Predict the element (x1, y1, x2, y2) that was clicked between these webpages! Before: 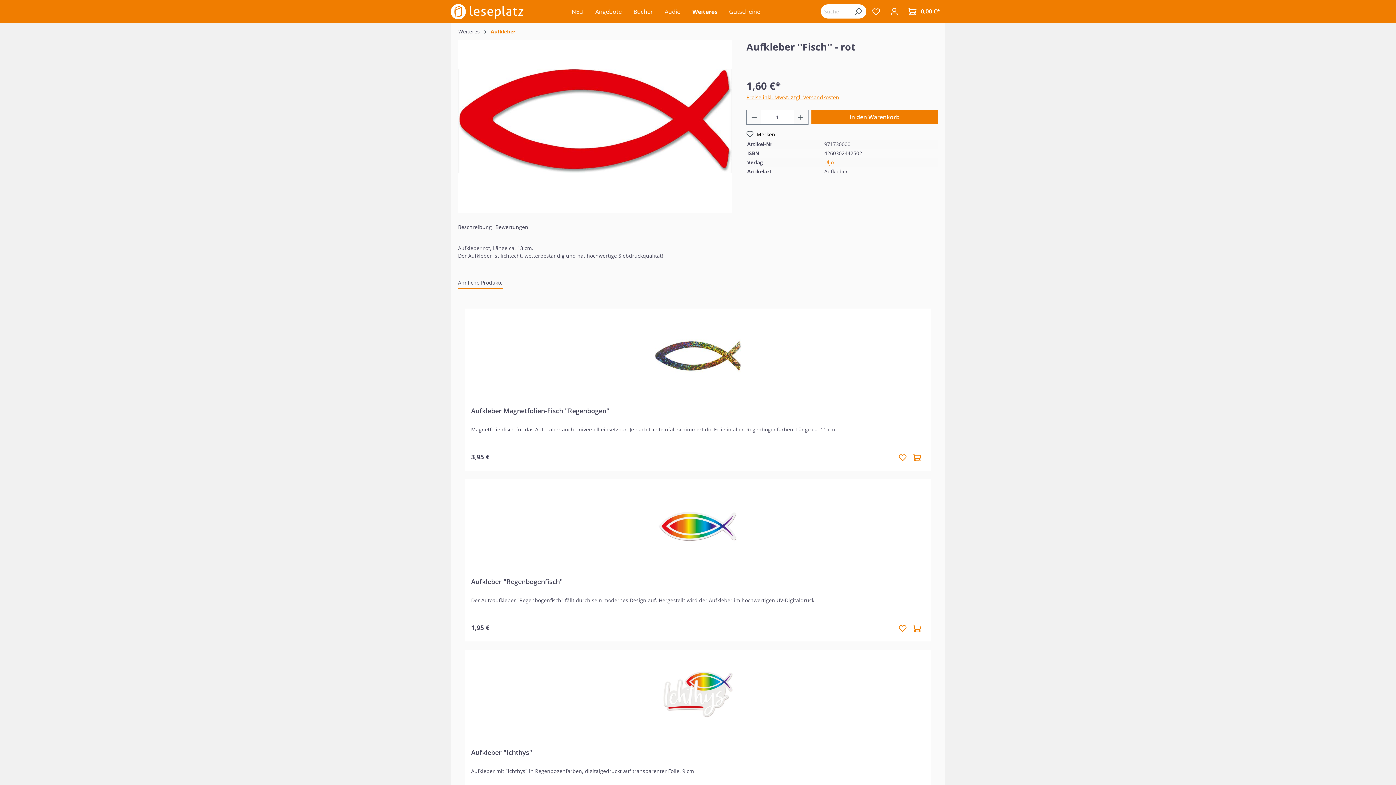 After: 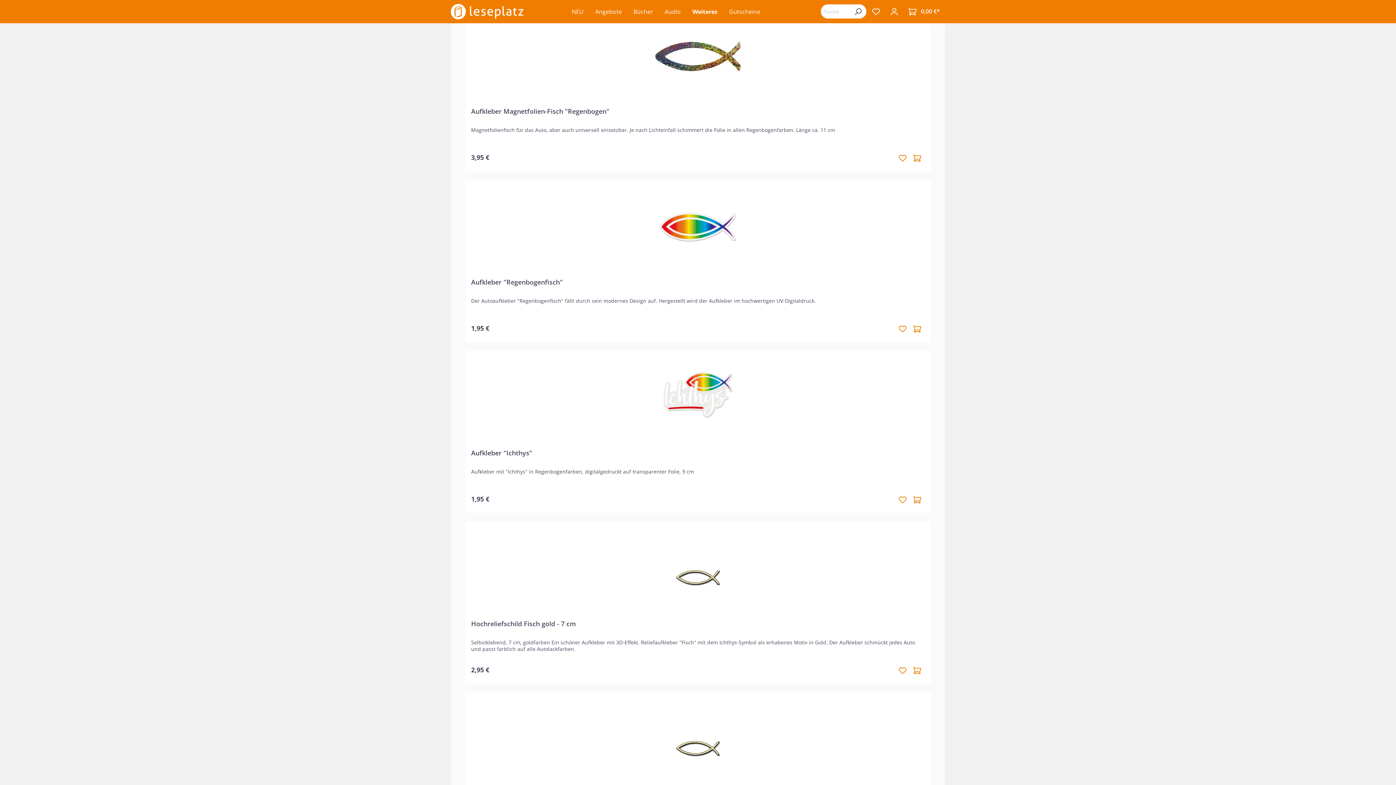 Action: label: Ähnliche Produkte bbox: (458, 276, 502, 288)